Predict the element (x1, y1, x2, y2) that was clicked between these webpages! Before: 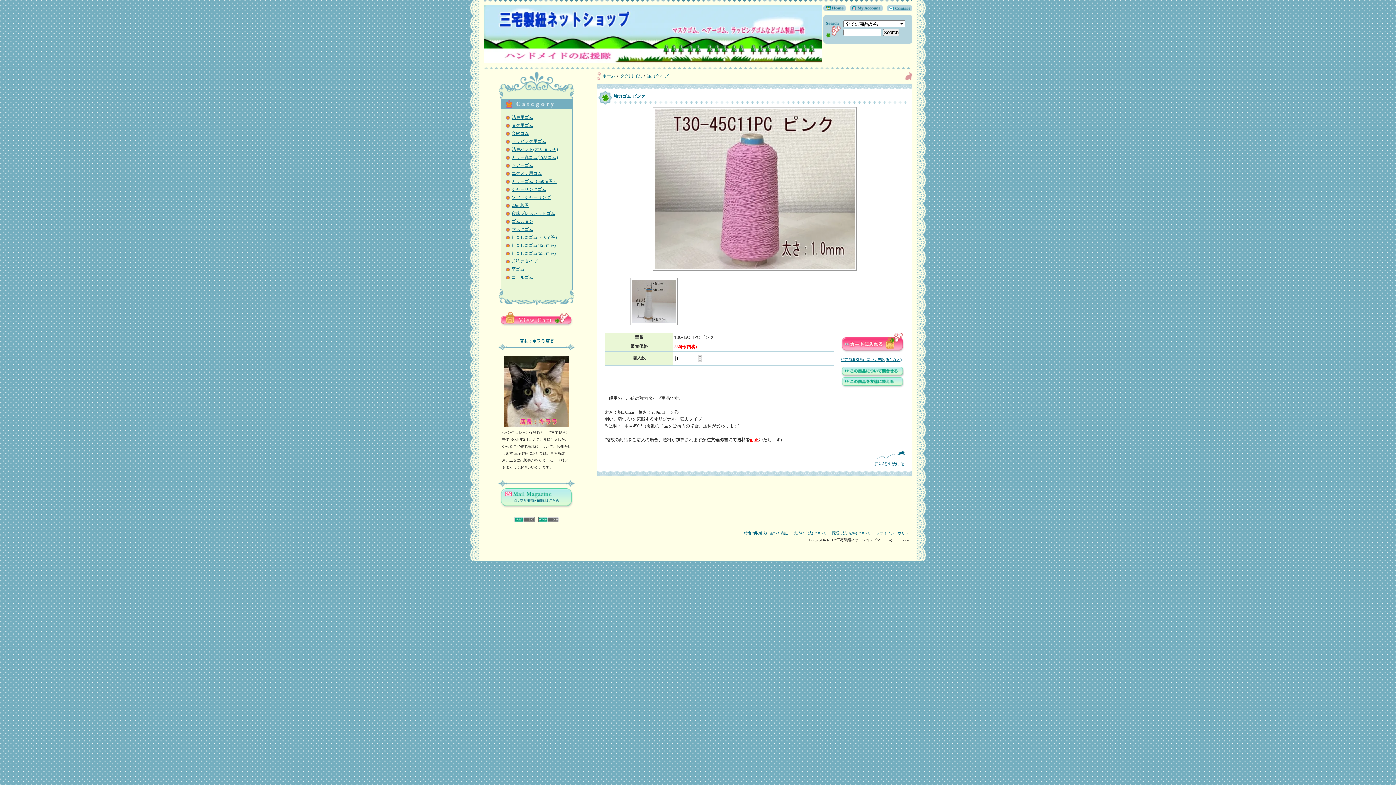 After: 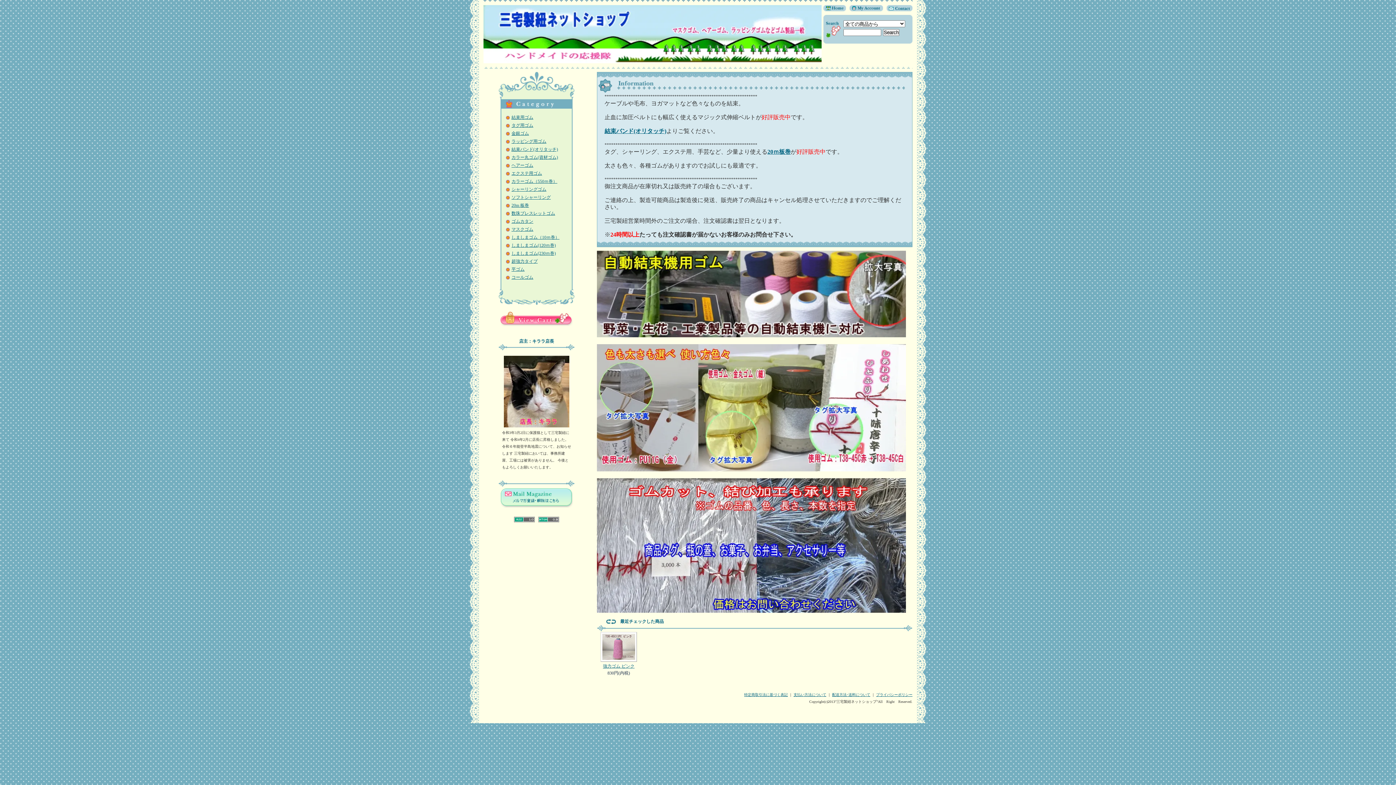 Action: bbox: (483, 56, 821, 65)